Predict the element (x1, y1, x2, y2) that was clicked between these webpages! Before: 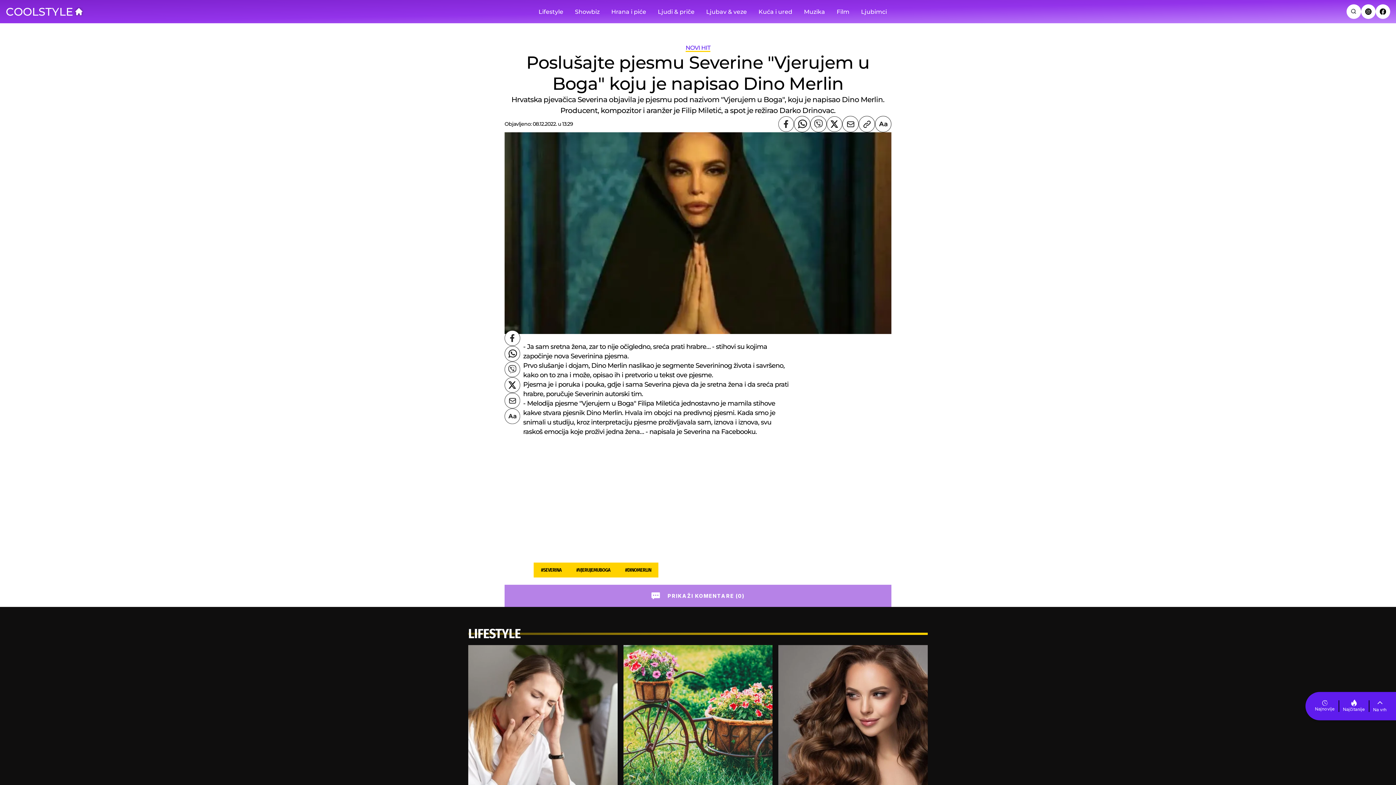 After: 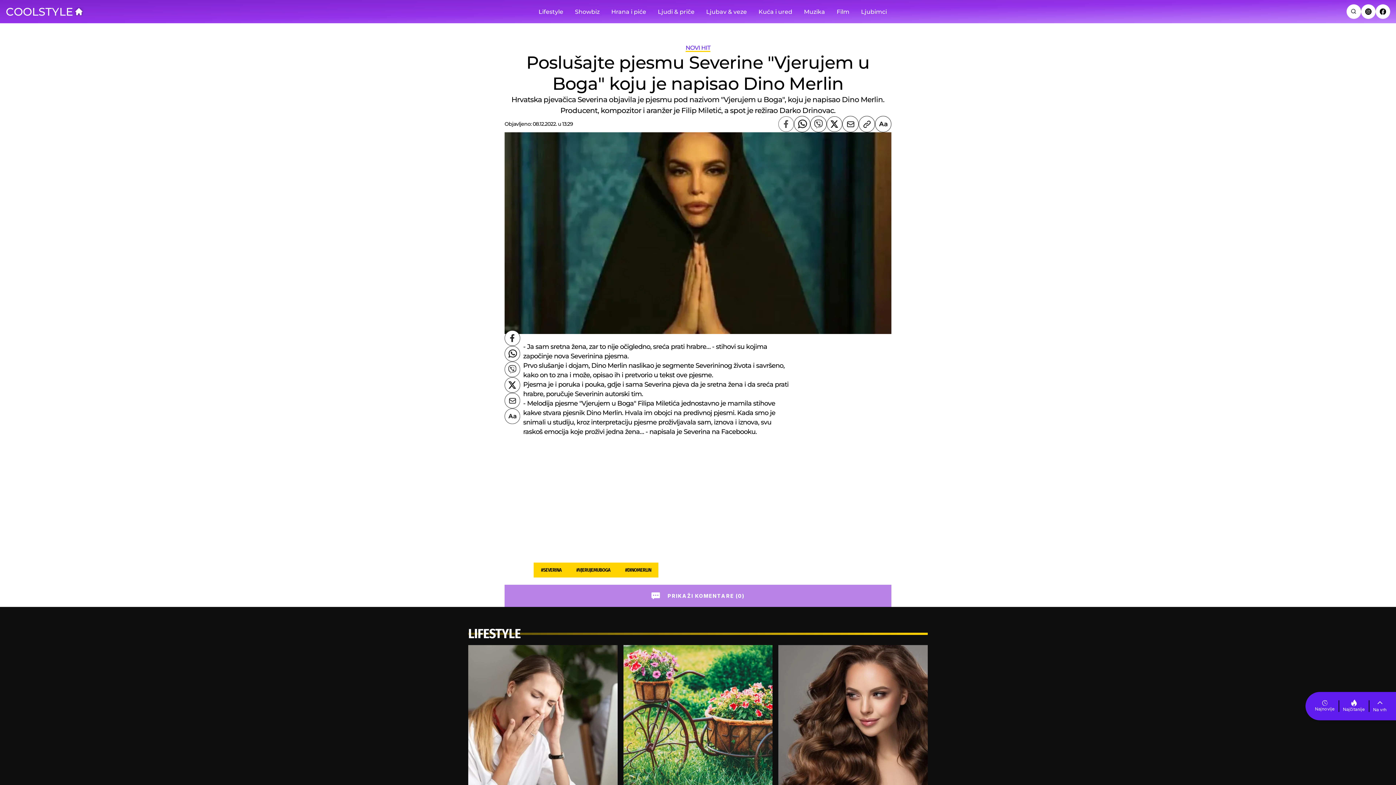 Action: bbox: (778, 116, 794, 132) label: facebook